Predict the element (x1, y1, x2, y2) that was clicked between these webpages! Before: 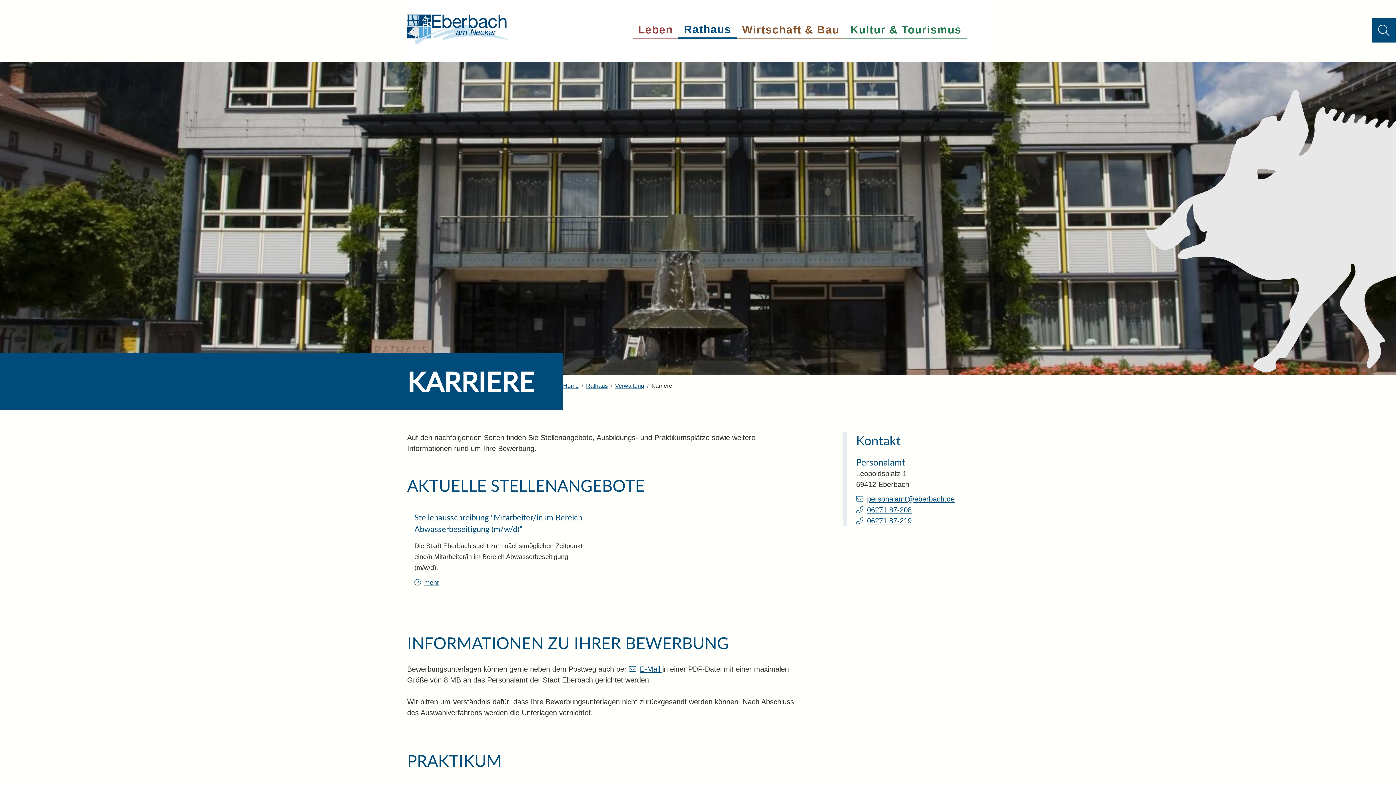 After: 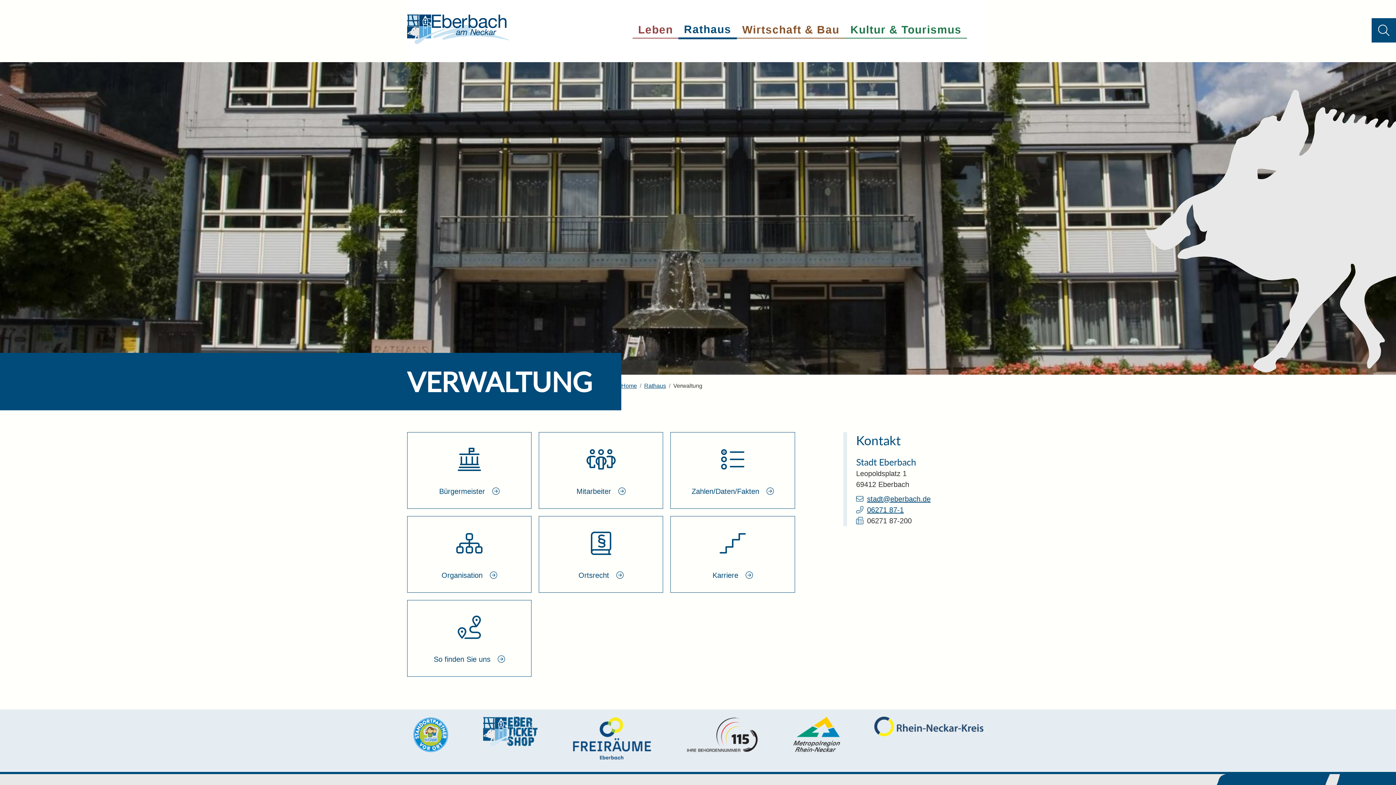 Action: bbox: (615, 382, 644, 389) label: Verwaltung